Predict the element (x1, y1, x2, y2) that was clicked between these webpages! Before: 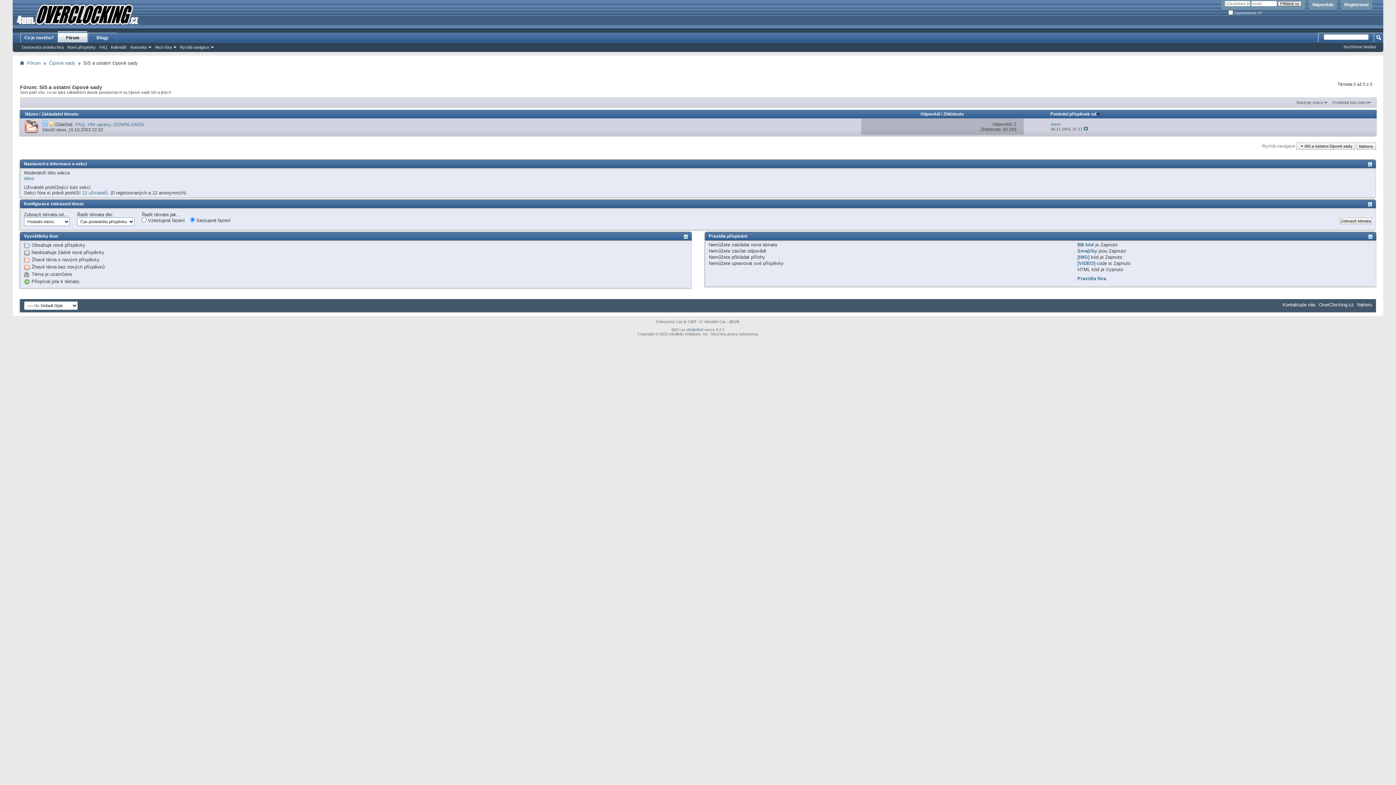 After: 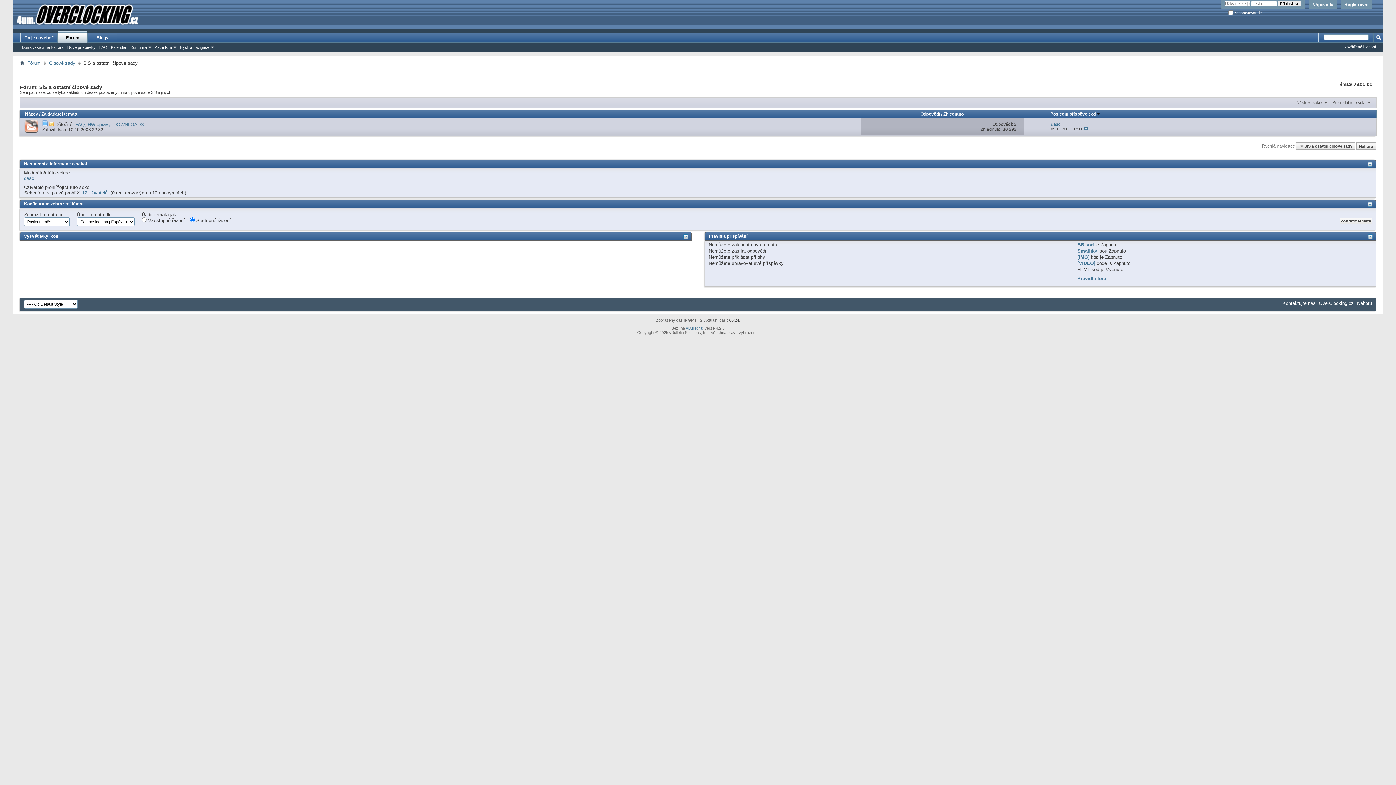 Action: bbox: (683, 234, 688, 239)